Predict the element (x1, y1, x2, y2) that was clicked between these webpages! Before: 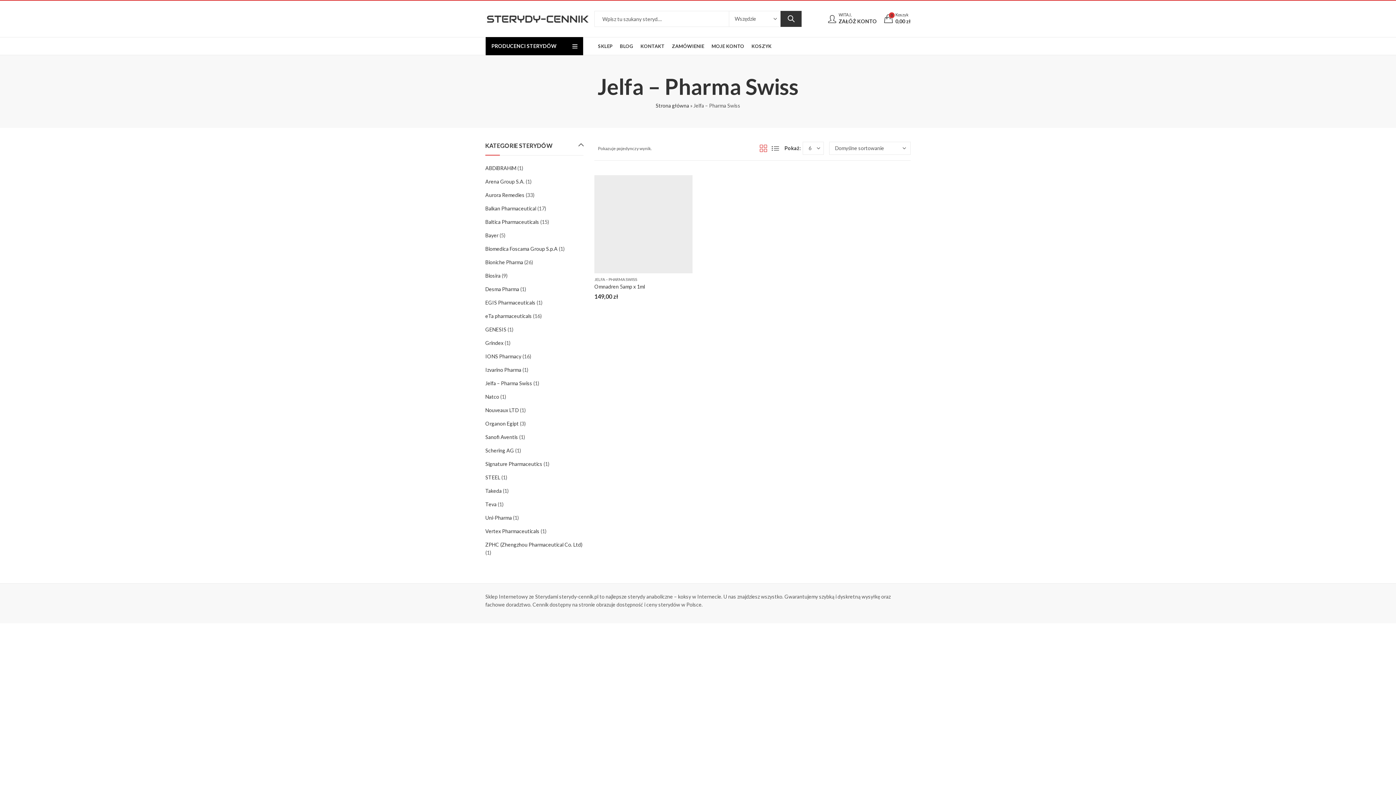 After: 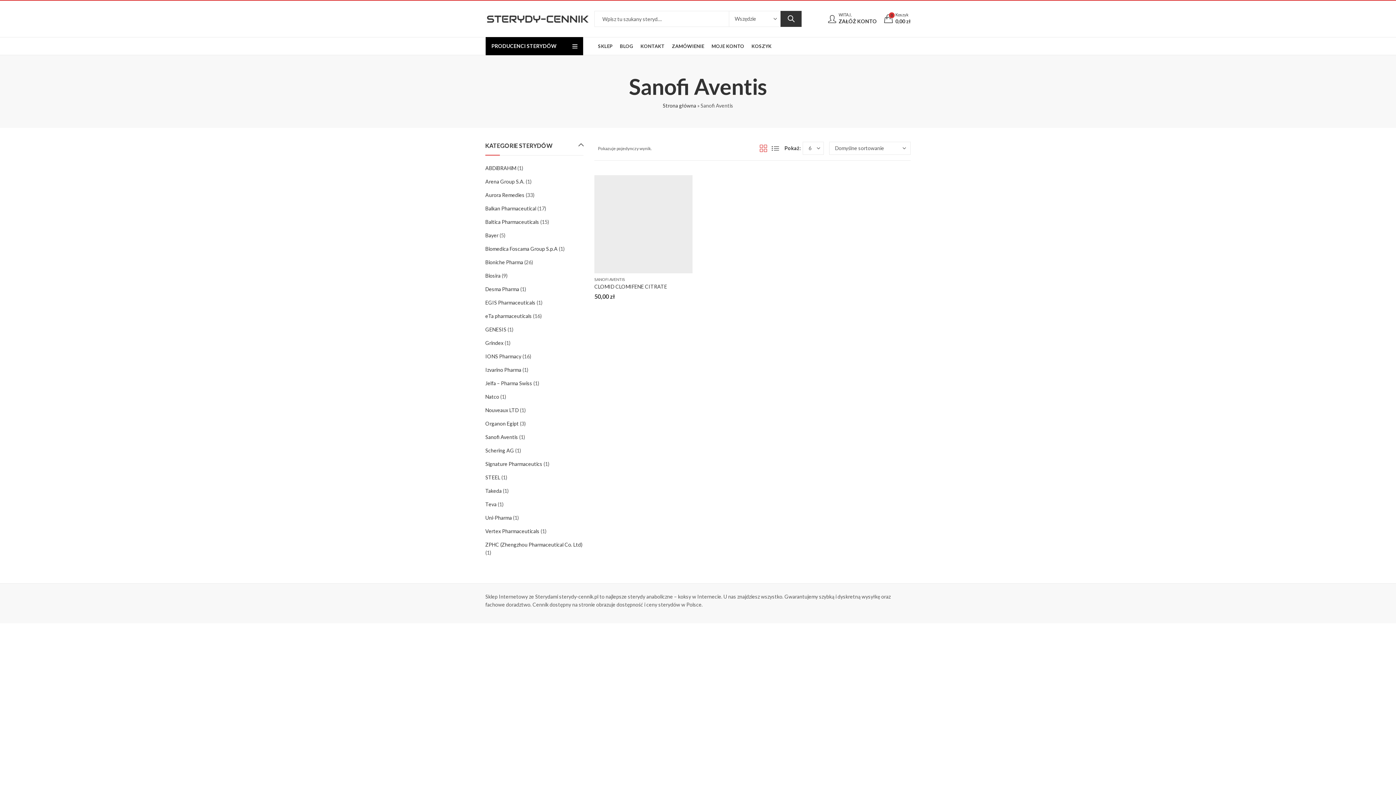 Action: label: Sanofi Aventis bbox: (485, 434, 518, 440)